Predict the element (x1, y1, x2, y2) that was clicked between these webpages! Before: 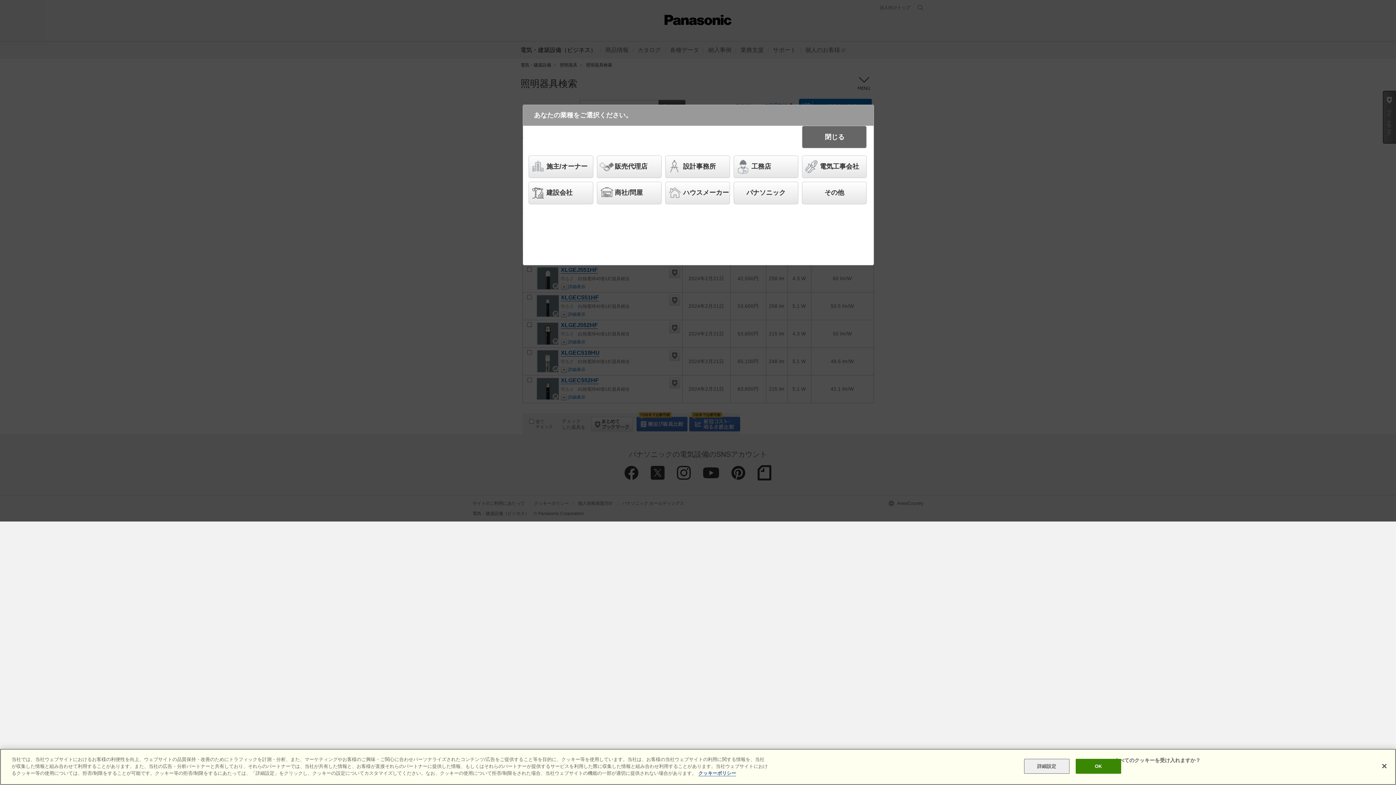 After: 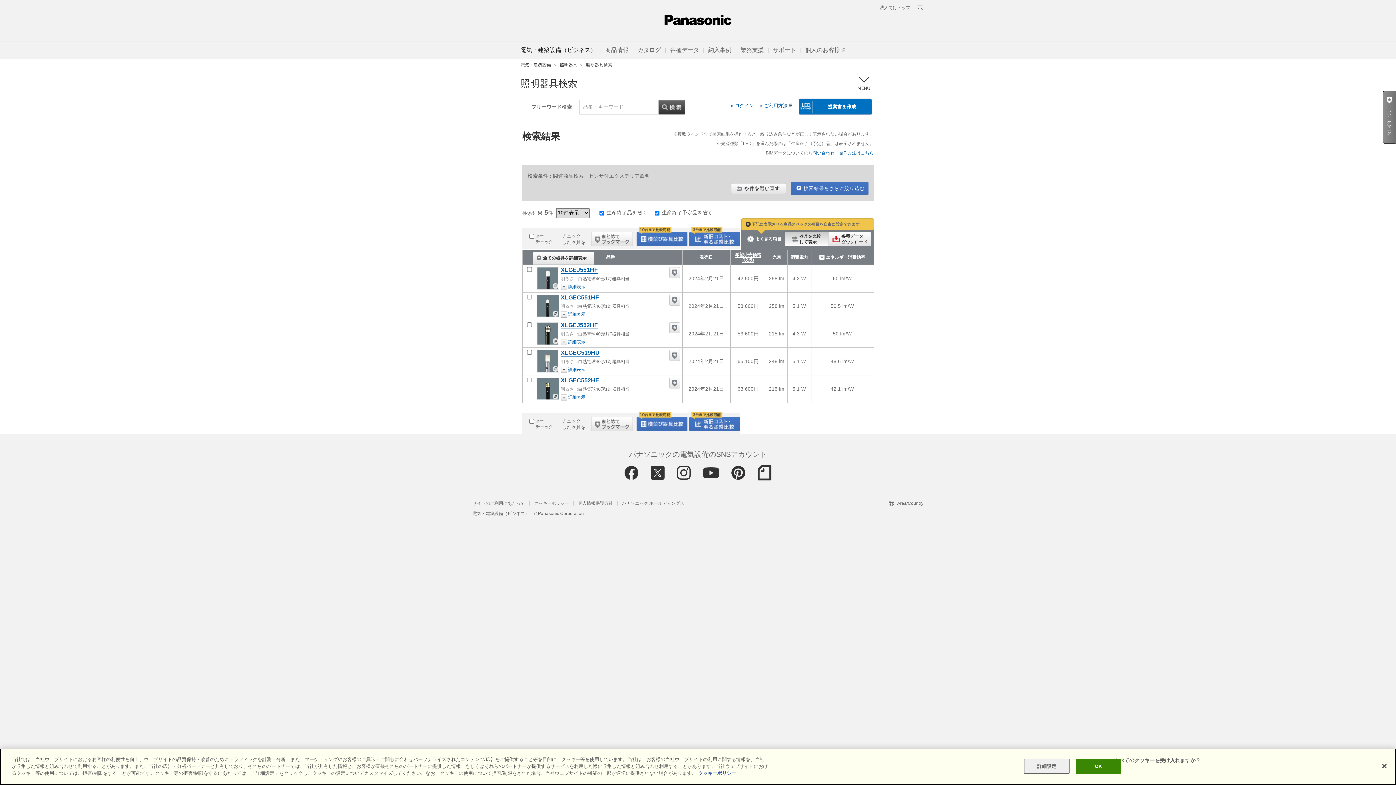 Action: label: その他 bbox: (802, 181, 866, 204)